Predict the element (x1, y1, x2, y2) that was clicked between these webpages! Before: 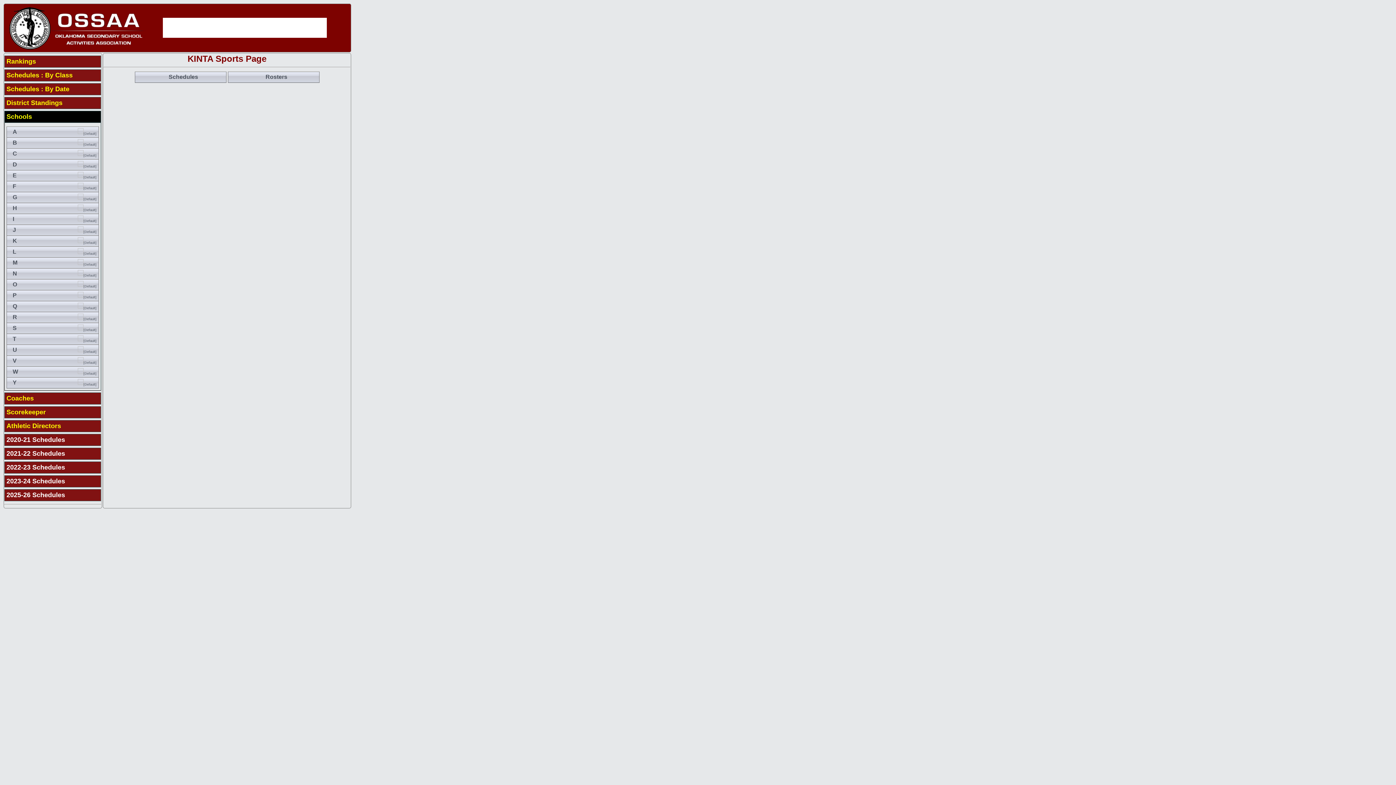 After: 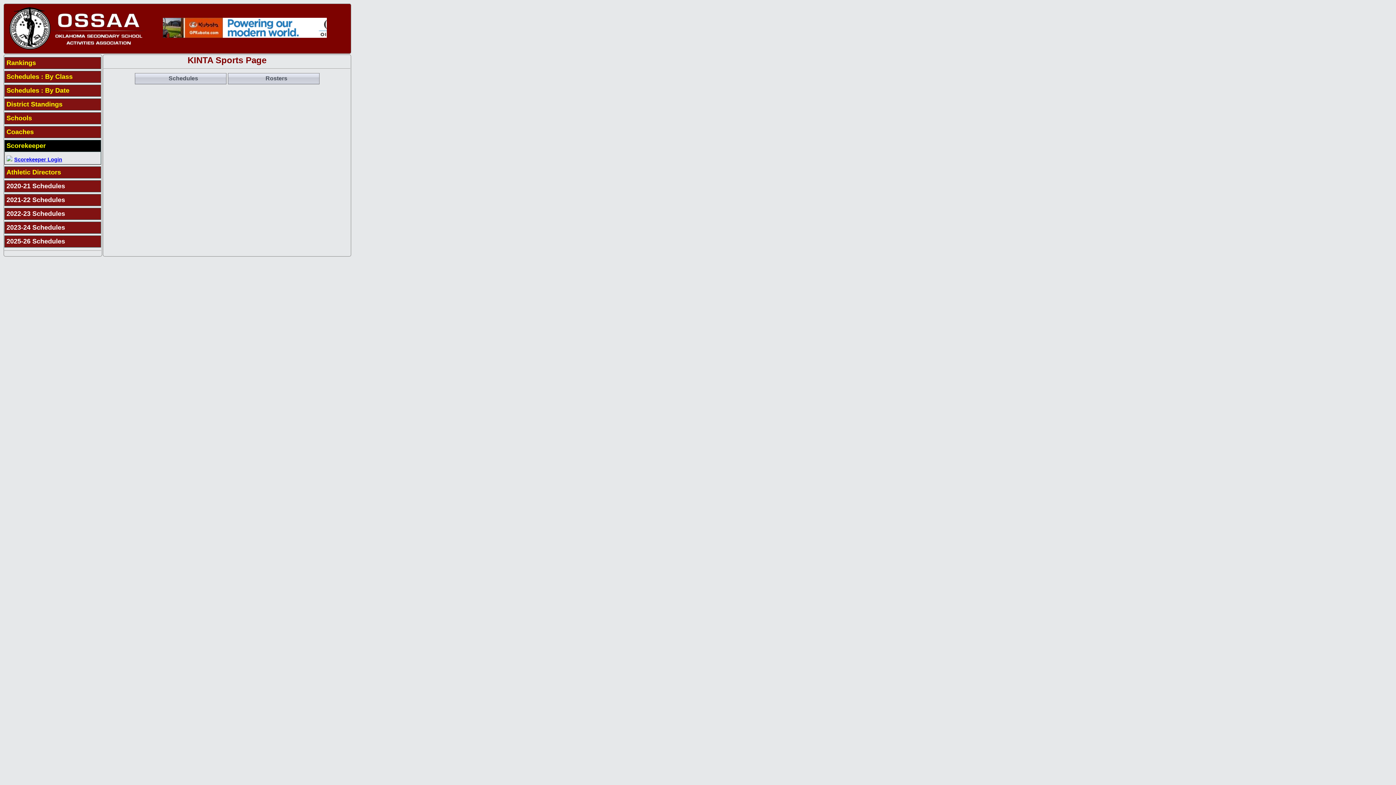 Action: bbox: (6, 408, 45, 416) label: Scorekeeper